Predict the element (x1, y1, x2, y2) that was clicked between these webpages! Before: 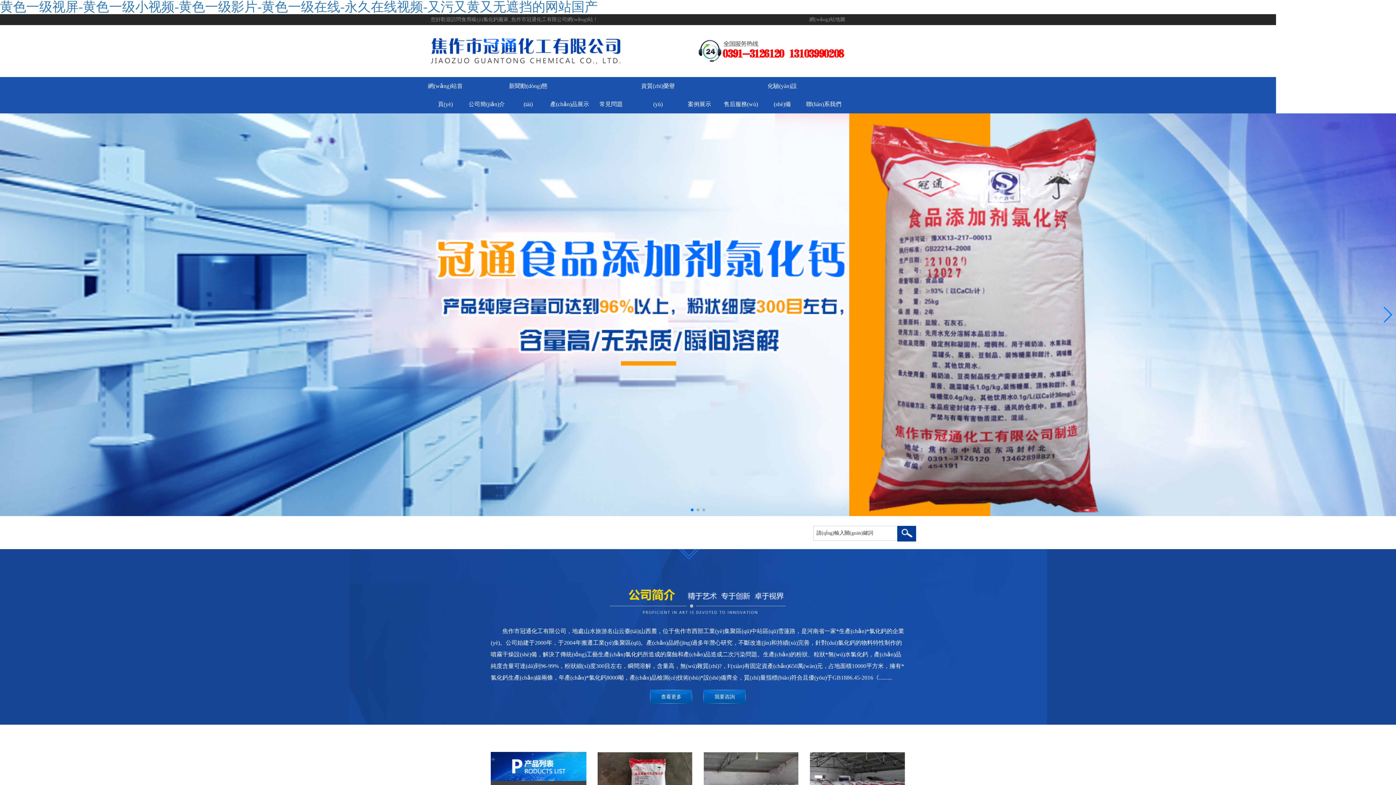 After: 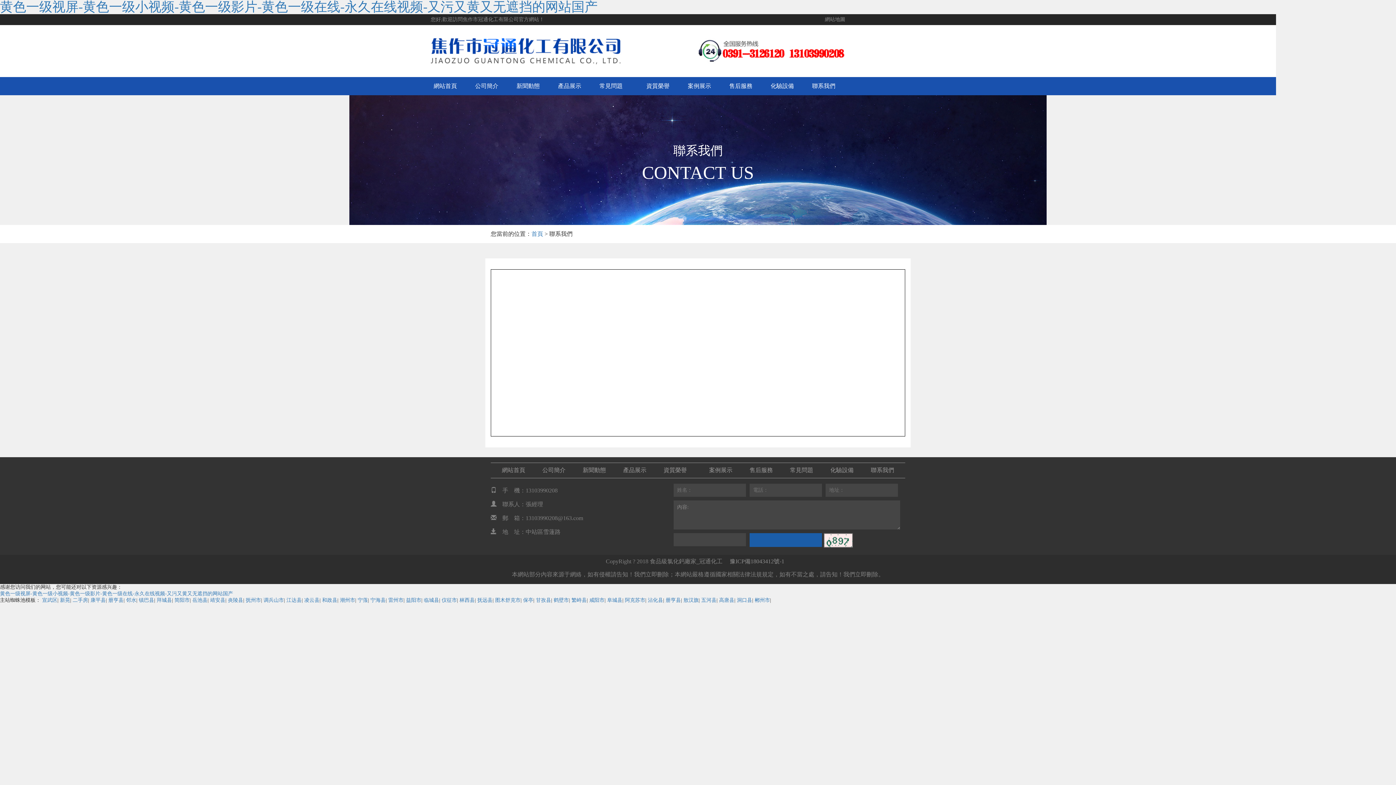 Action: label: 我要咨詢 bbox: (703, 690, 746, 704)